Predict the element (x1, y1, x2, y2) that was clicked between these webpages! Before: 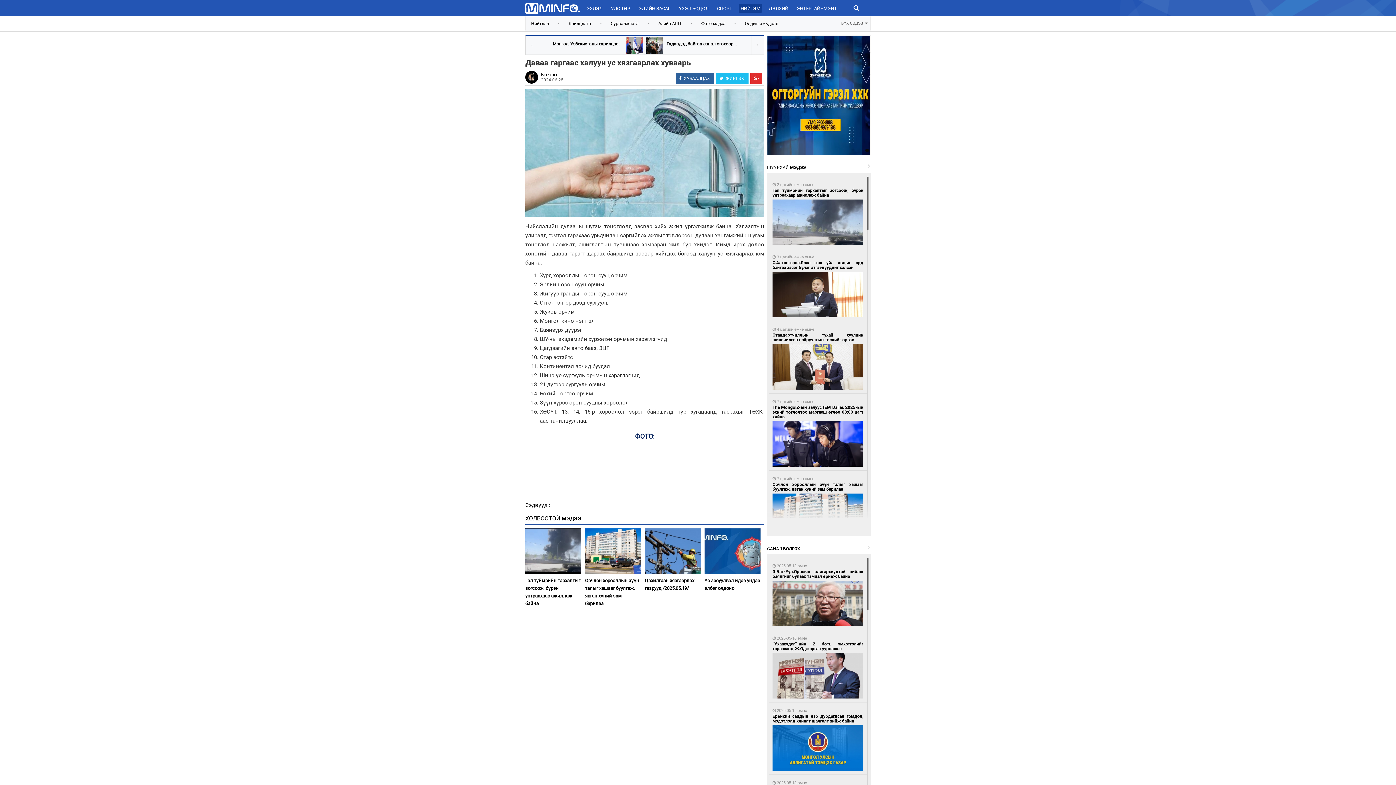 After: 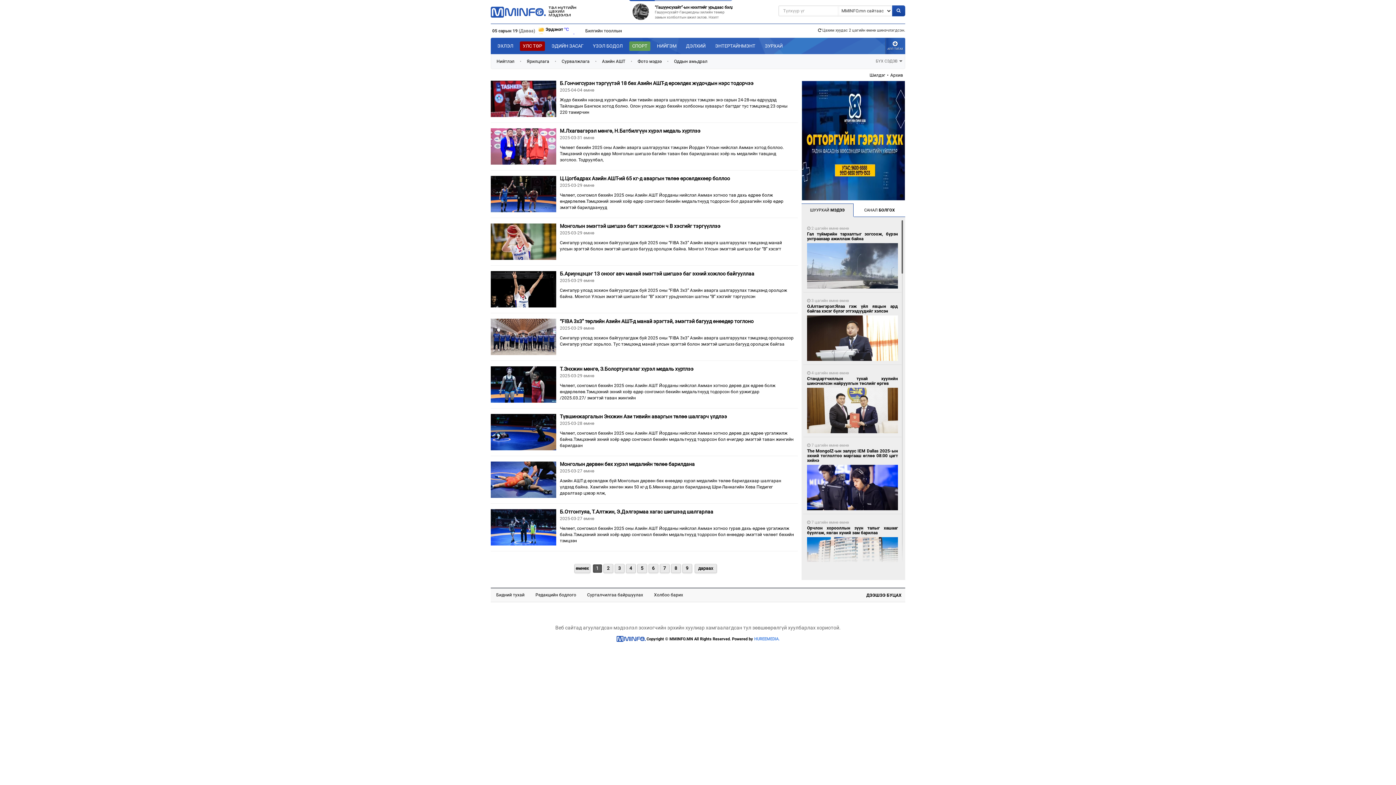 Action: label: Азийн АШТ bbox: (653, 16, 687, 30)